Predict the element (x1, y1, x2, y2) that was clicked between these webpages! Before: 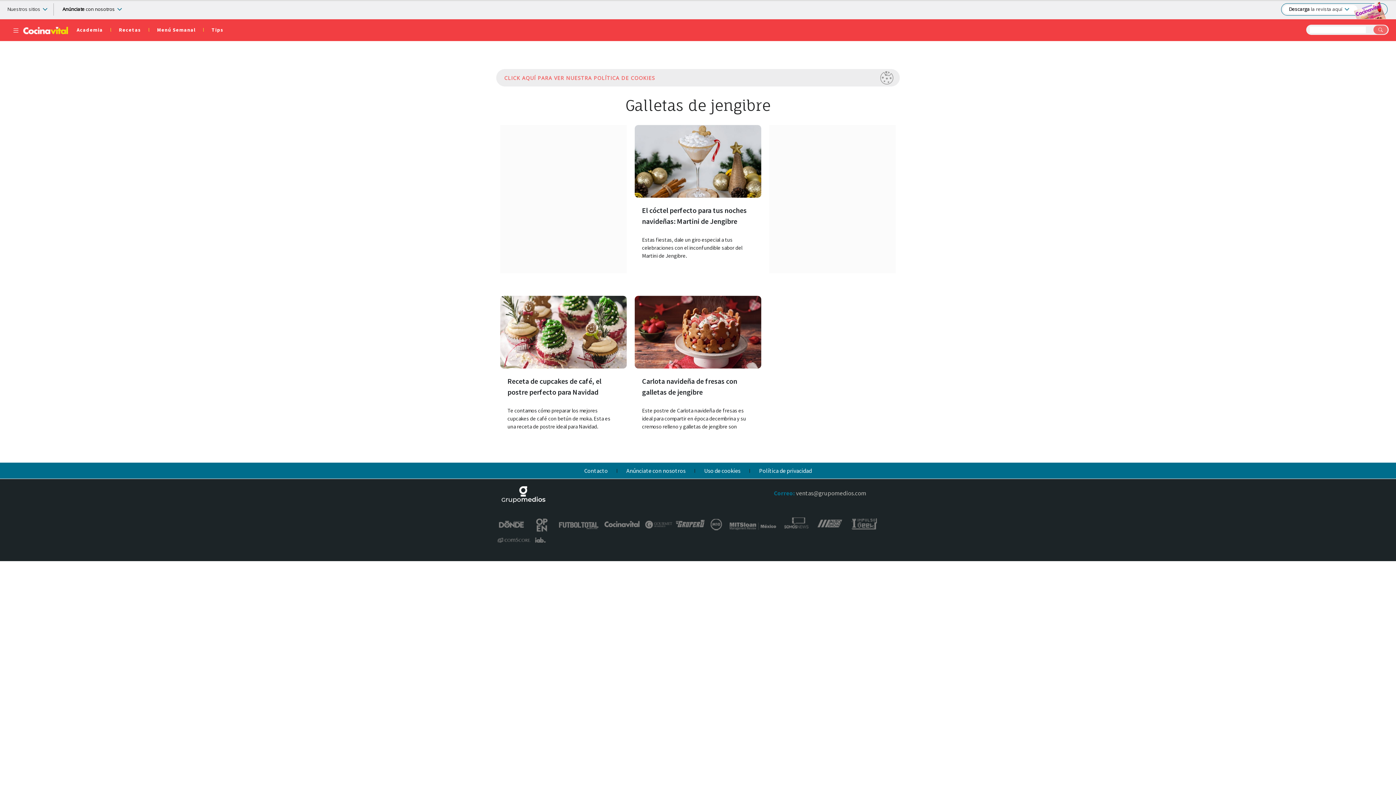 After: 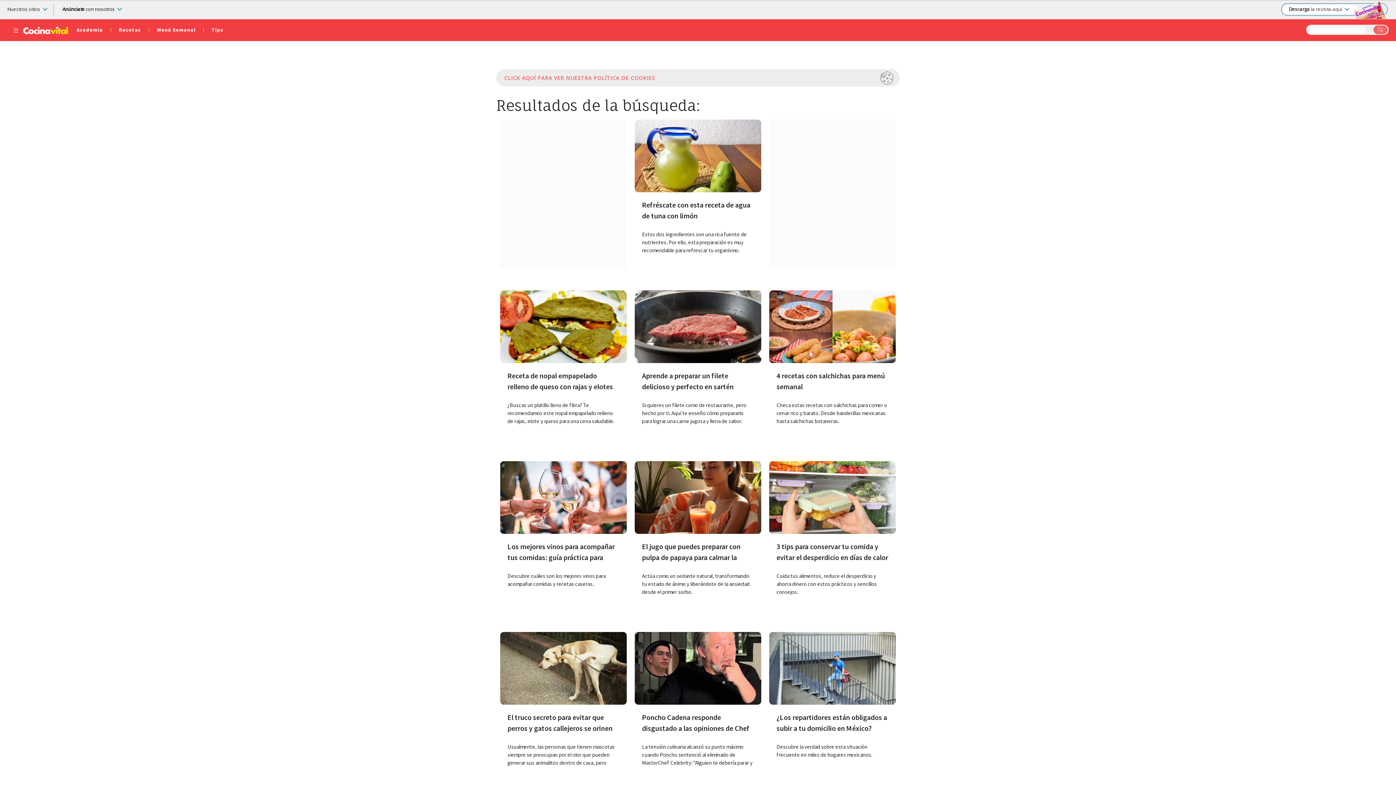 Action: bbox: (1373, 25, 1388, 34)